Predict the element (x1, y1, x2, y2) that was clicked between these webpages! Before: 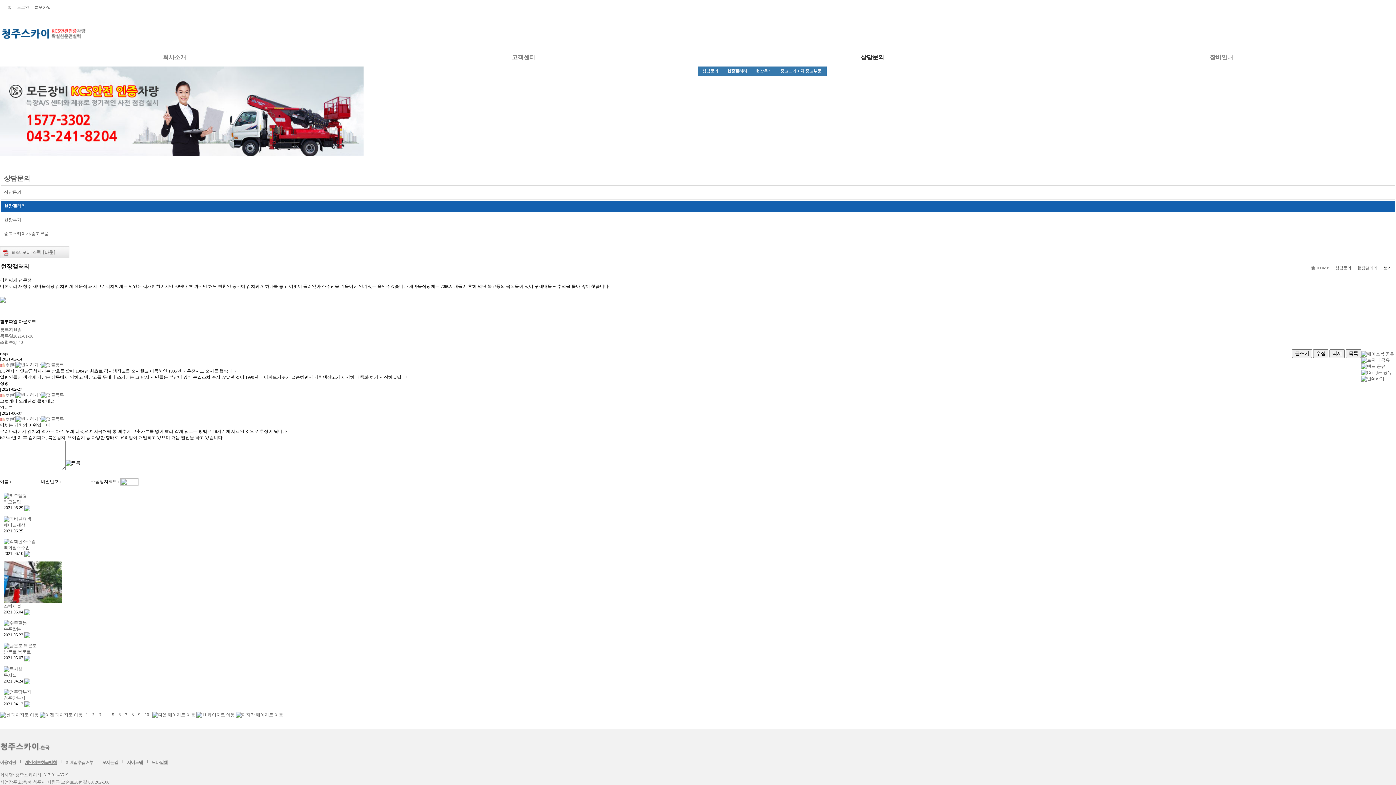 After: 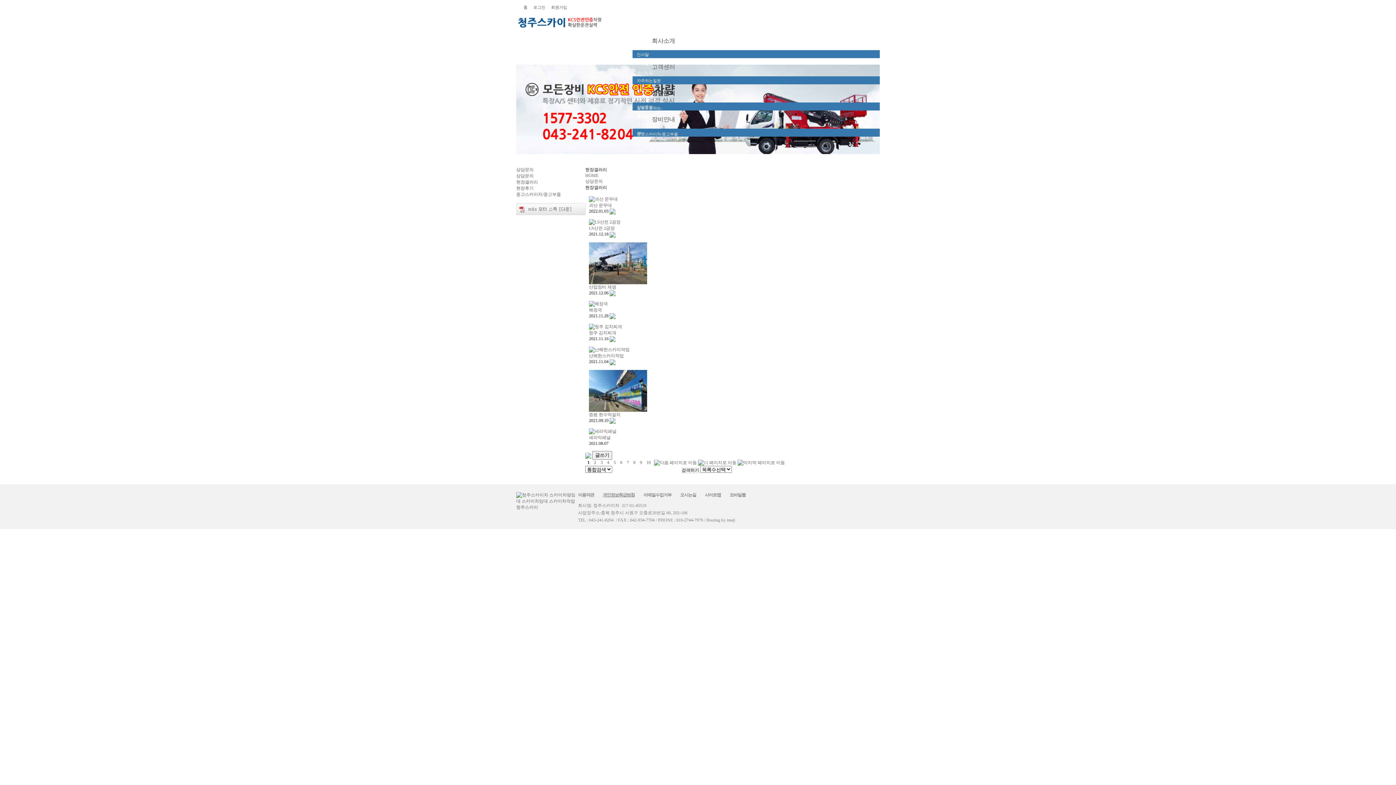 Action: label: 현장갤러리 bbox: (727, 68, 747, 73)